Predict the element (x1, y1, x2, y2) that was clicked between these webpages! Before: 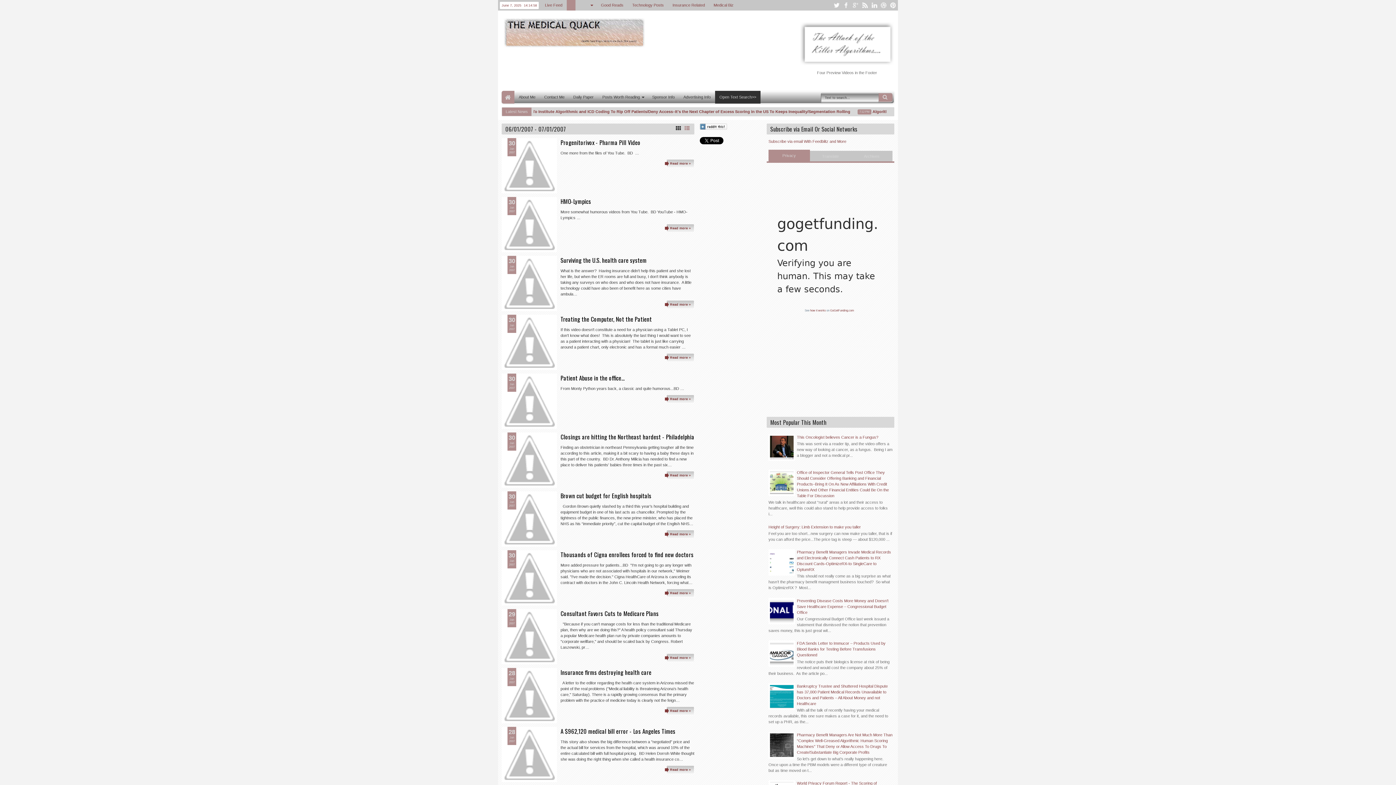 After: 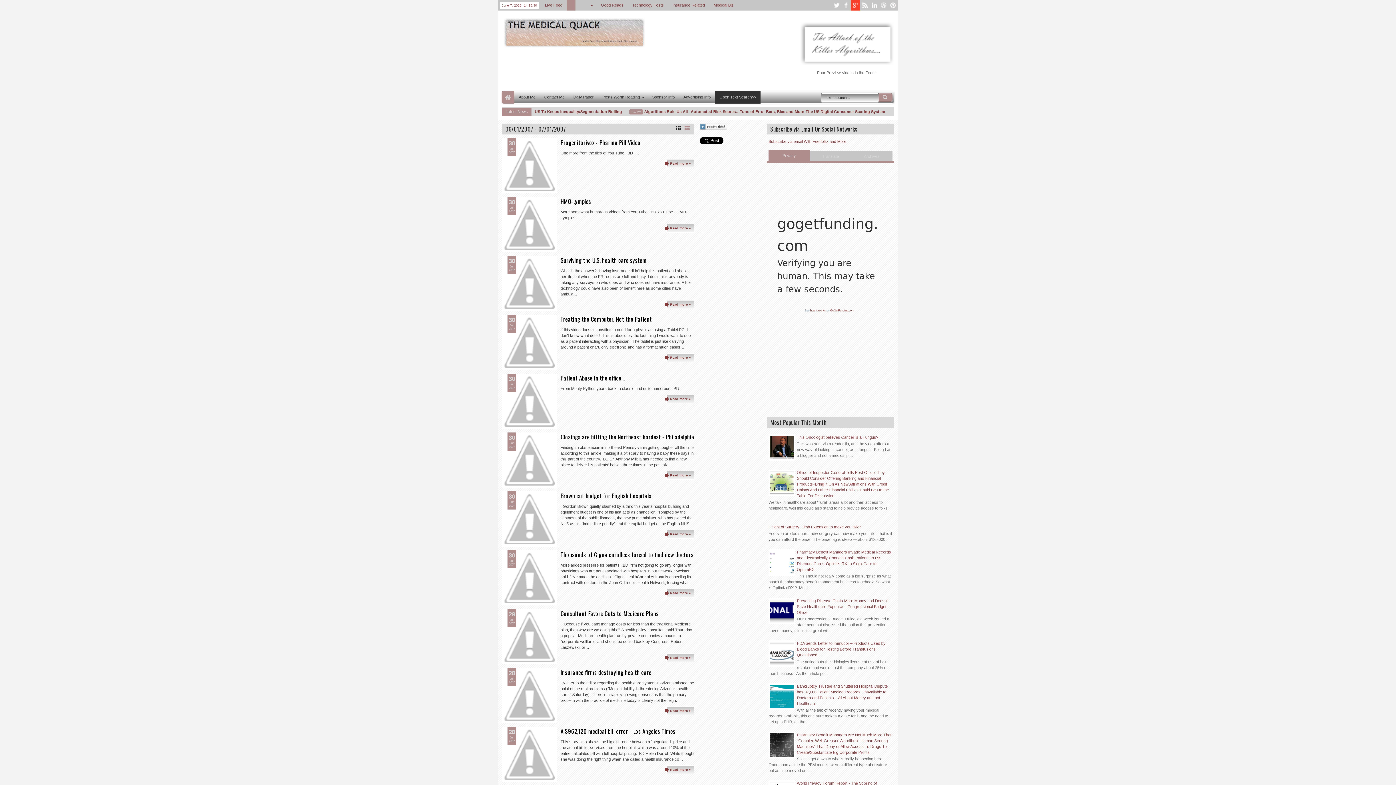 Action: label: google bbox: (850, 0, 860, 10)